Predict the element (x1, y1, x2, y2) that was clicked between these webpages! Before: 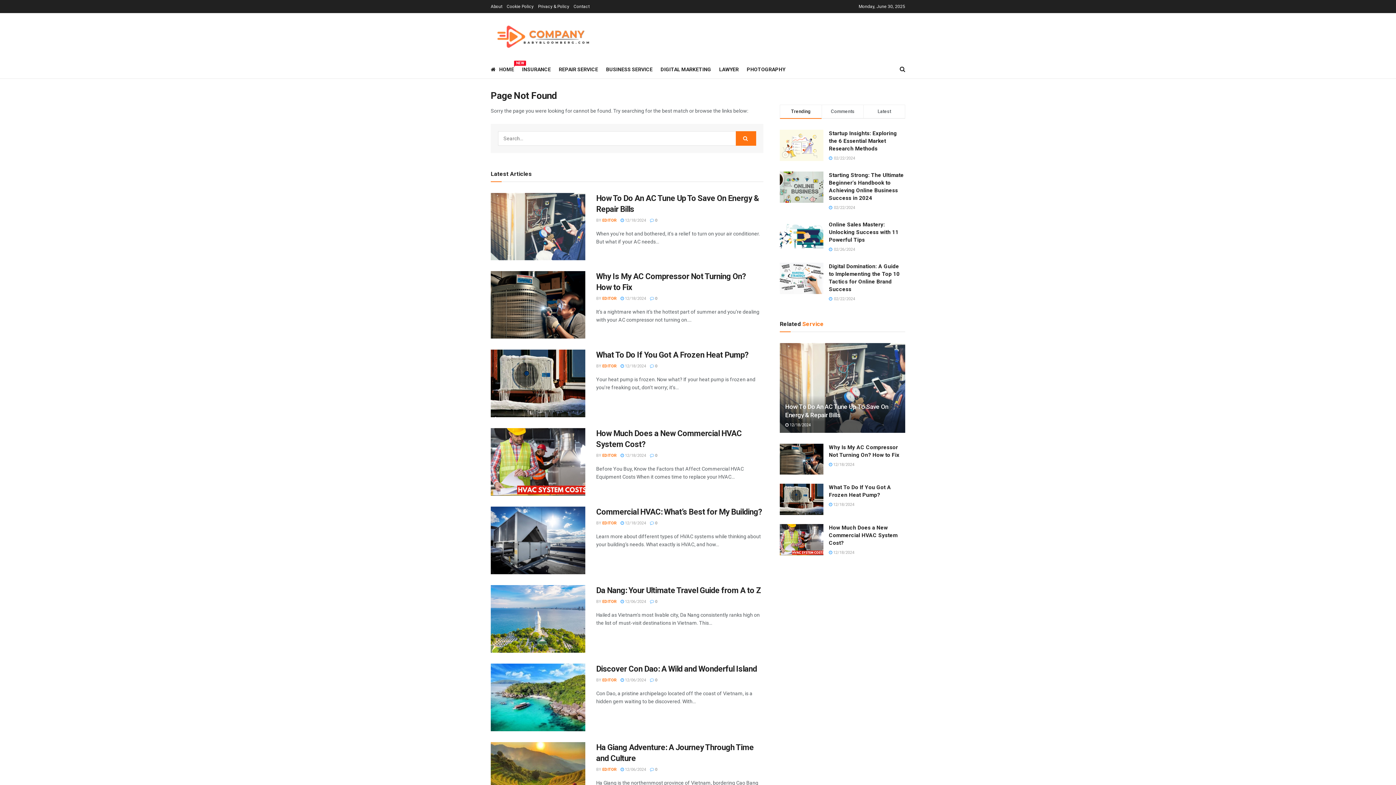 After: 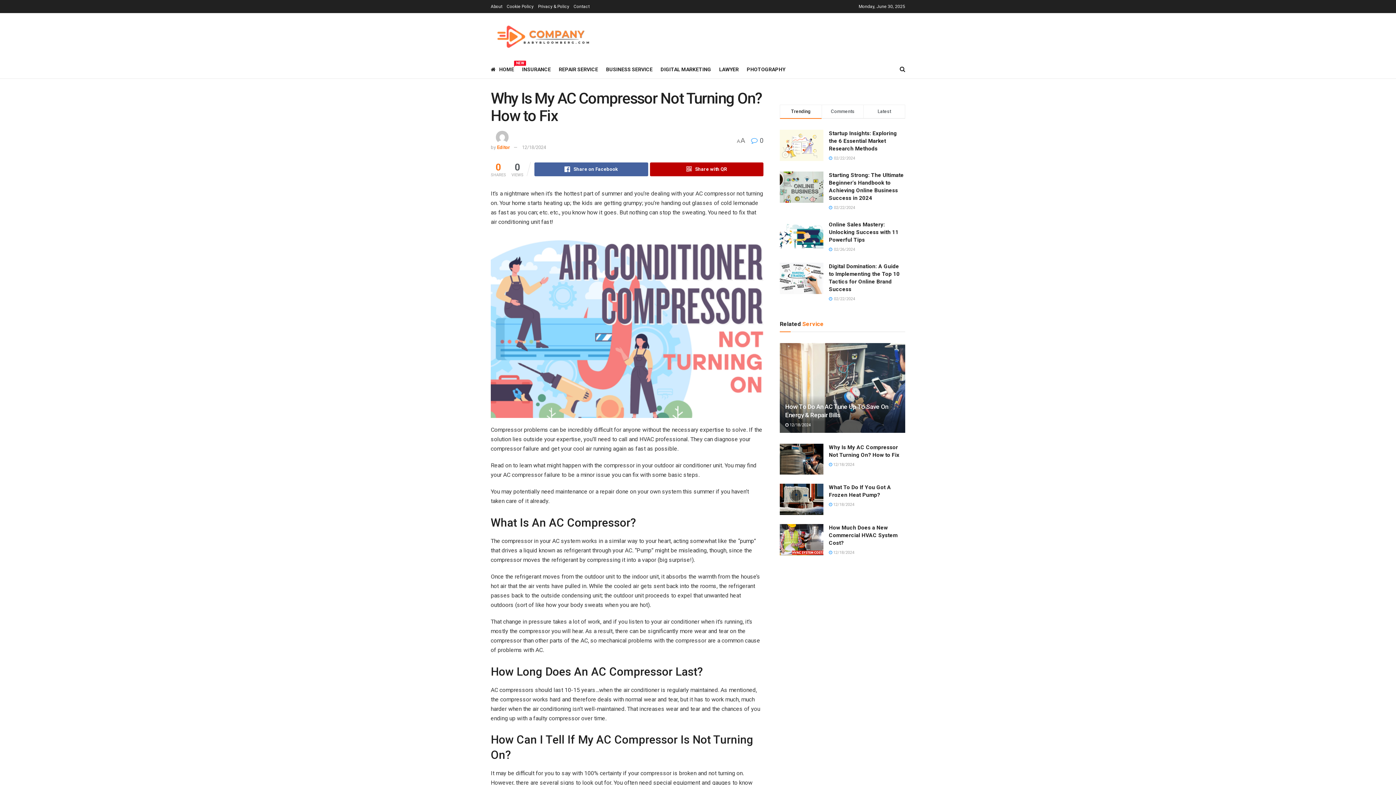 Action: bbox: (490, 271, 585, 339)